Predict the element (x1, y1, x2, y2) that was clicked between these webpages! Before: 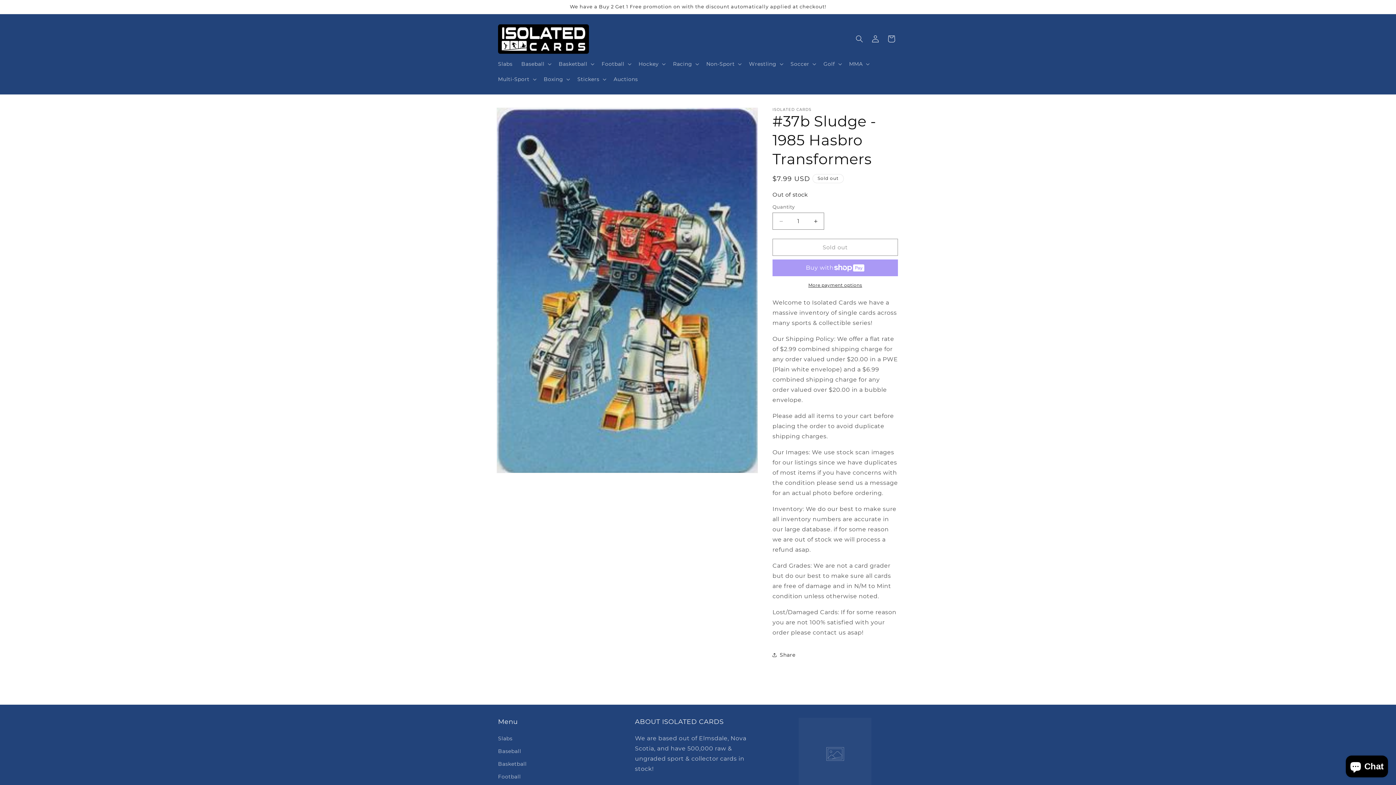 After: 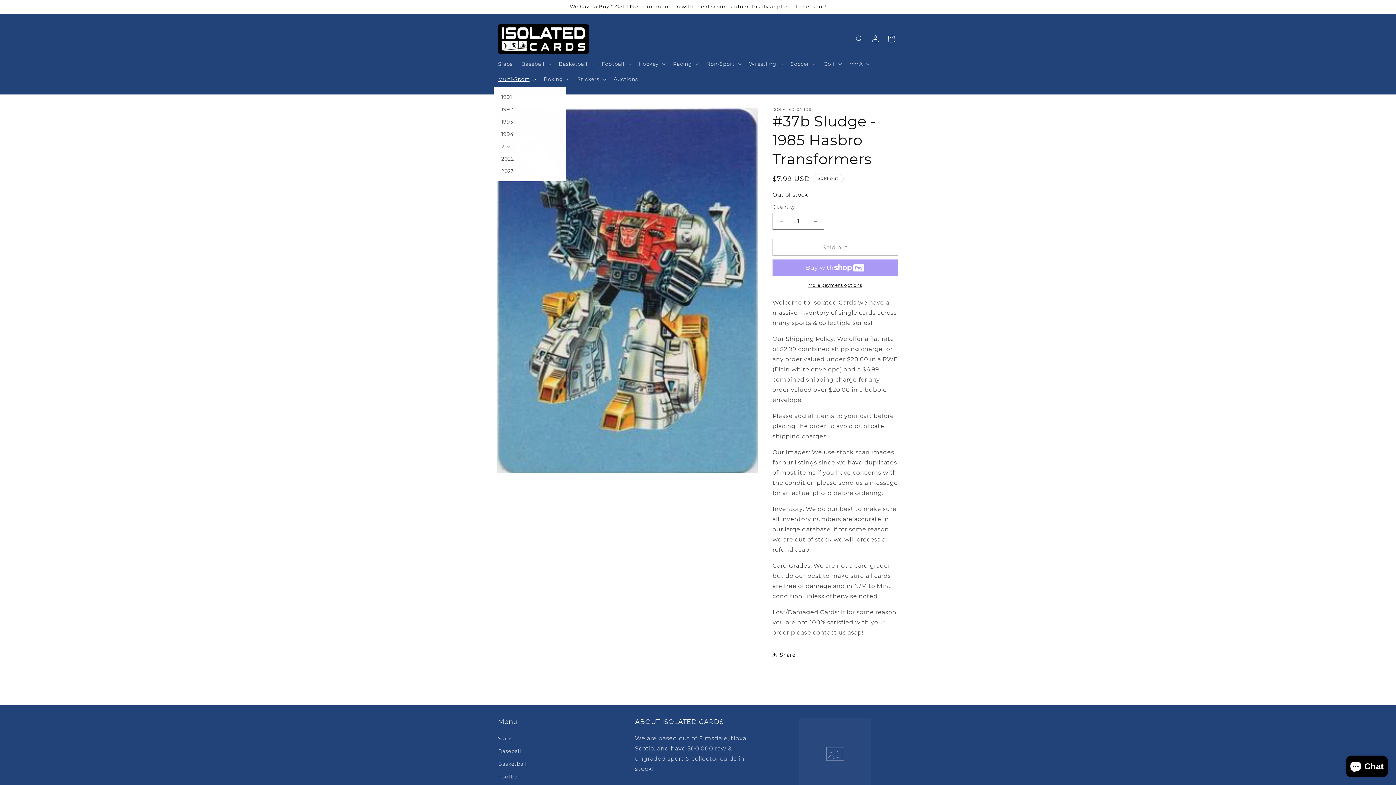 Action: bbox: (493, 71, 539, 87) label: Multi-Sport